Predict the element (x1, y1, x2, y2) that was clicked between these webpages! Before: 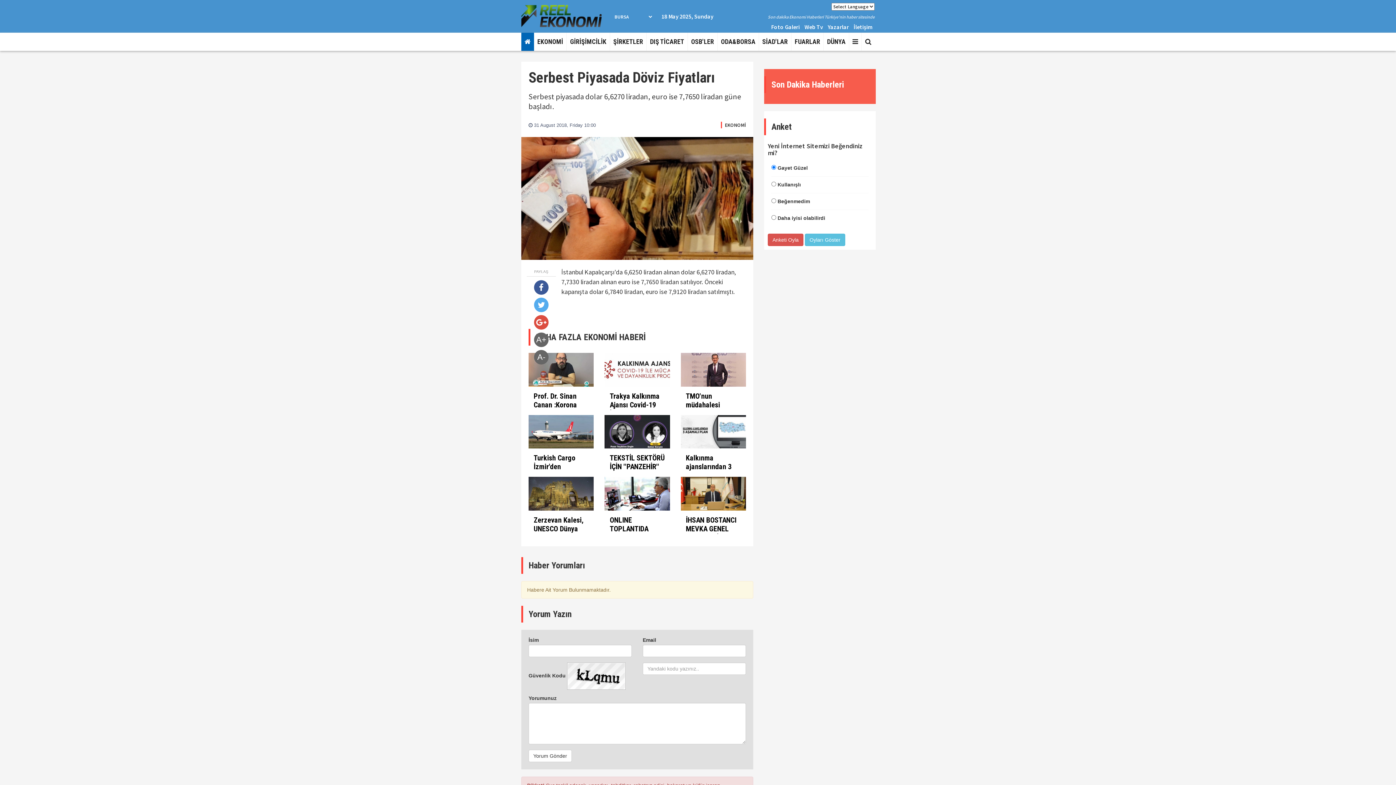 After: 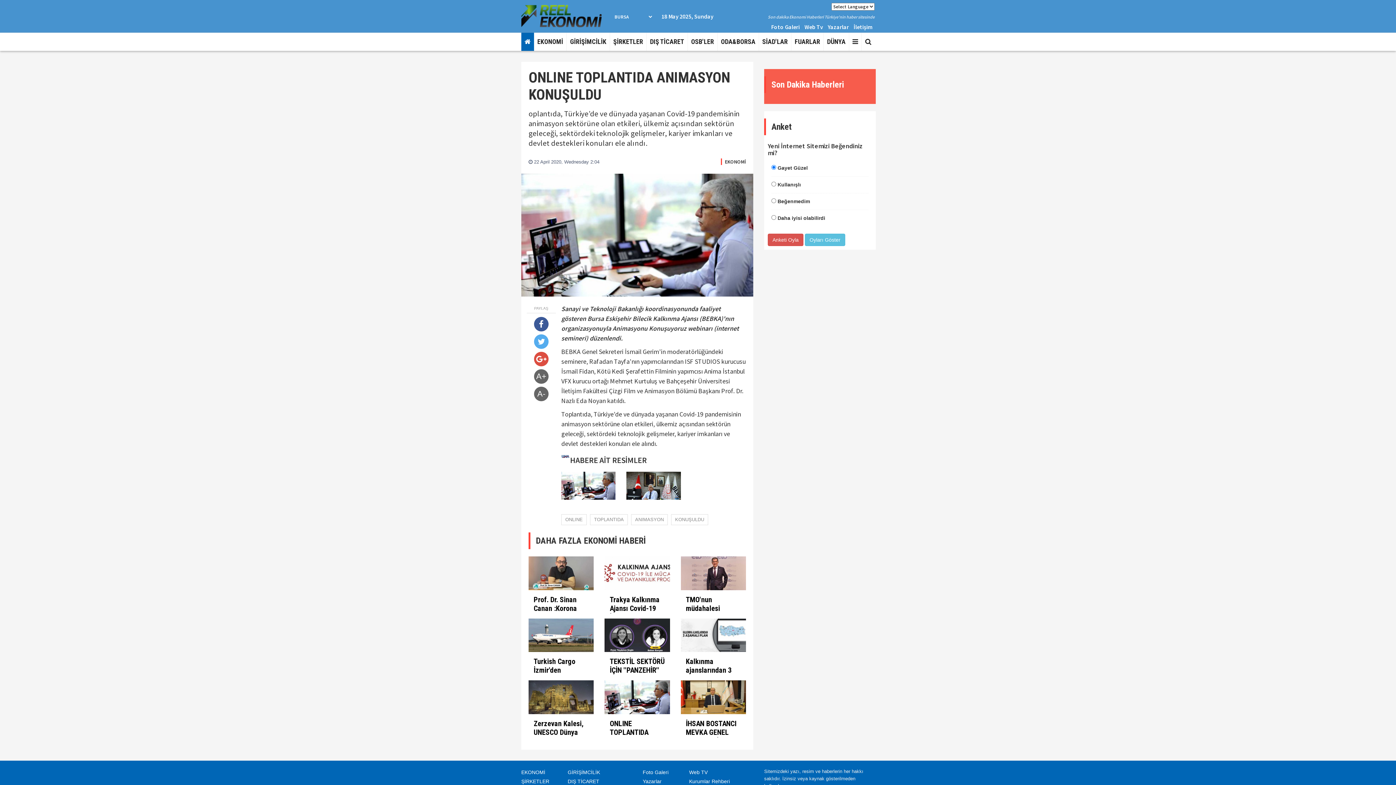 Action: bbox: (604, 477, 670, 510)